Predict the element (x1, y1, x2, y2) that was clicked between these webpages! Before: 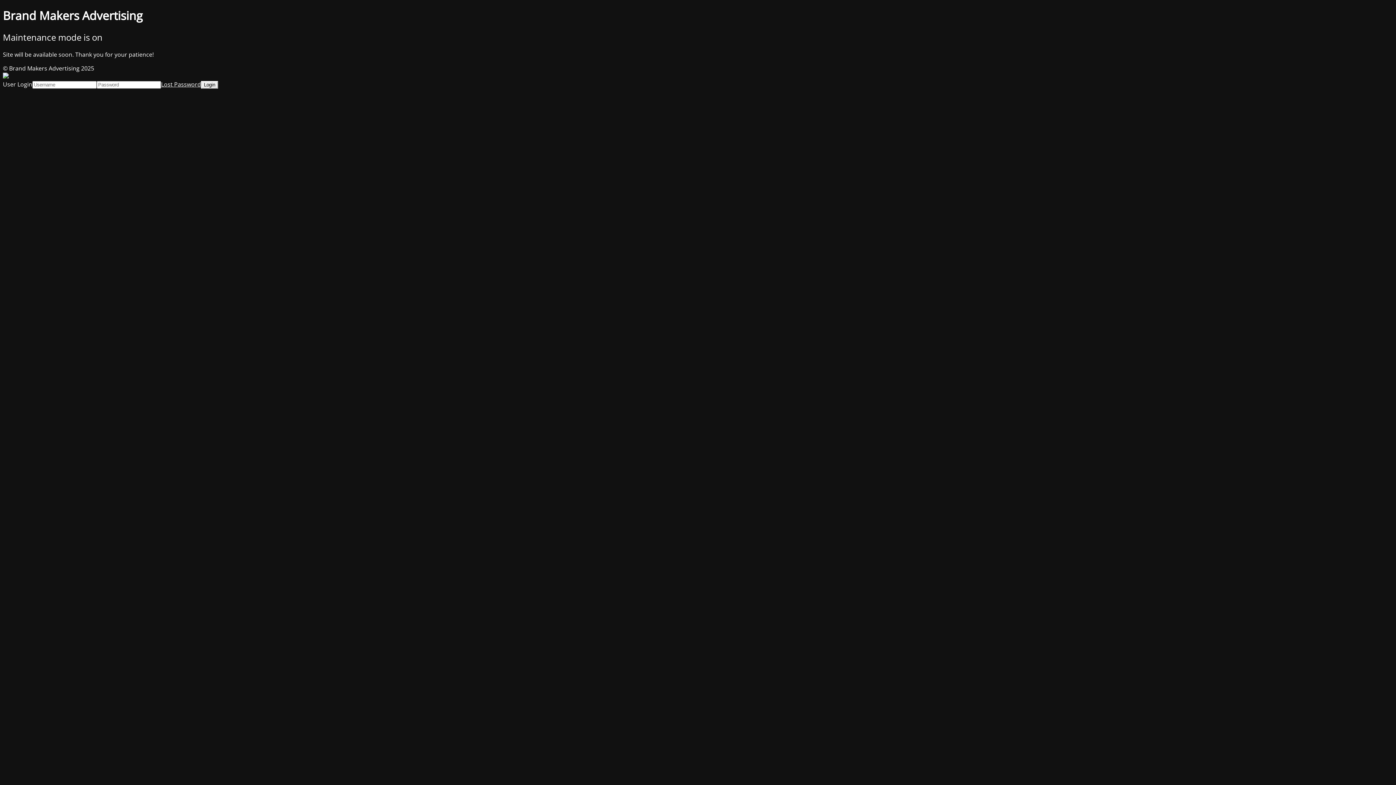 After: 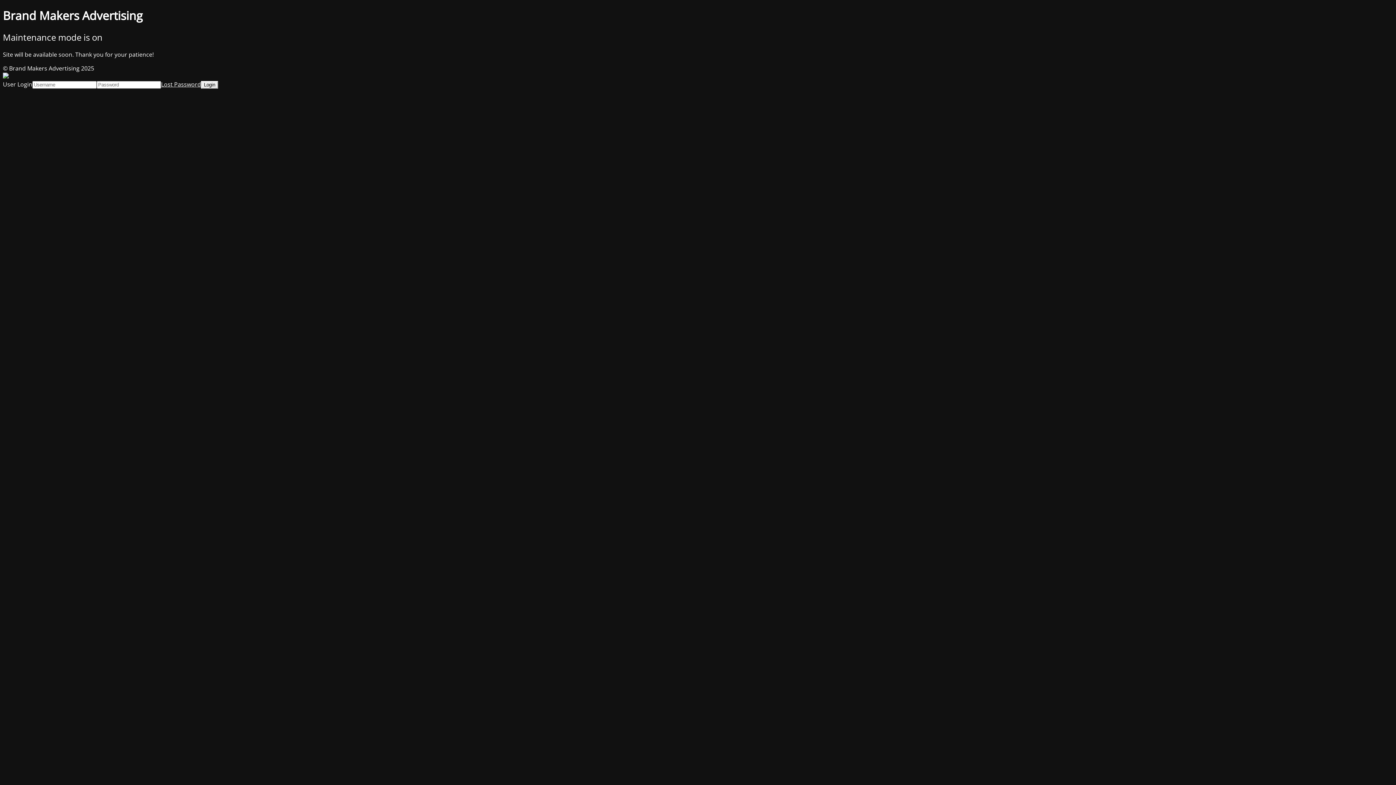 Action: bbox: (161, 80, 201, 88) label: Lost Password